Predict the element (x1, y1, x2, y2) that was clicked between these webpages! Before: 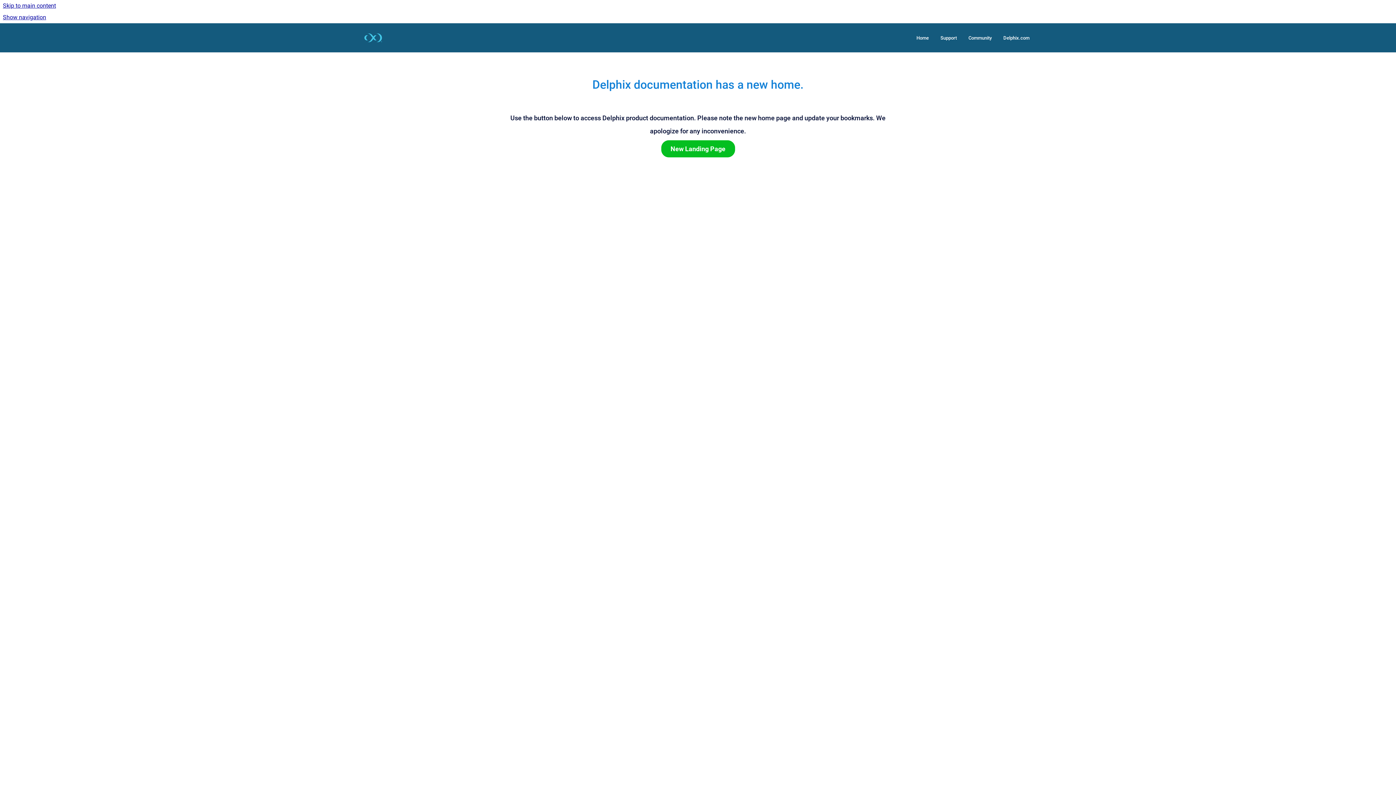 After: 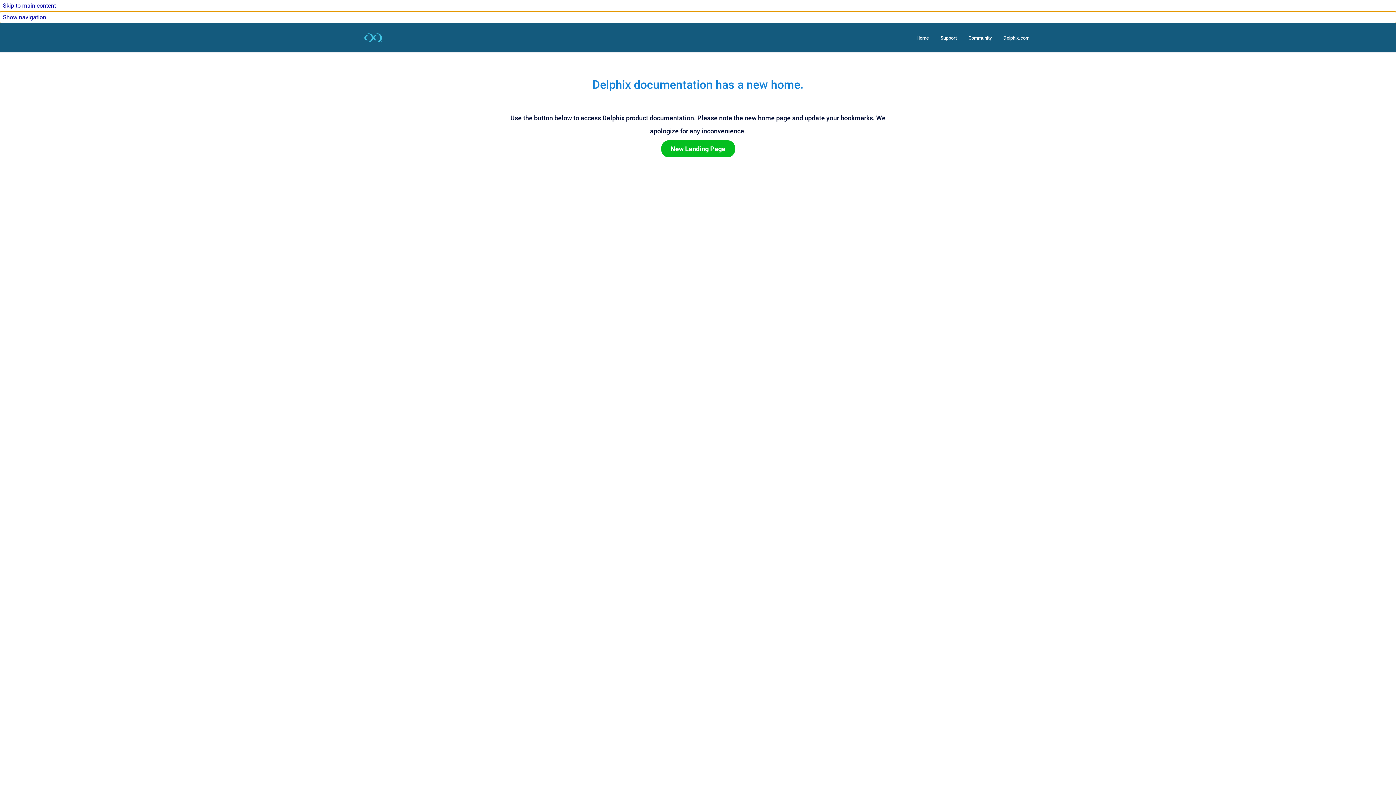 Action: bbox: (0, 11, 1396, 23) label: Show navigation